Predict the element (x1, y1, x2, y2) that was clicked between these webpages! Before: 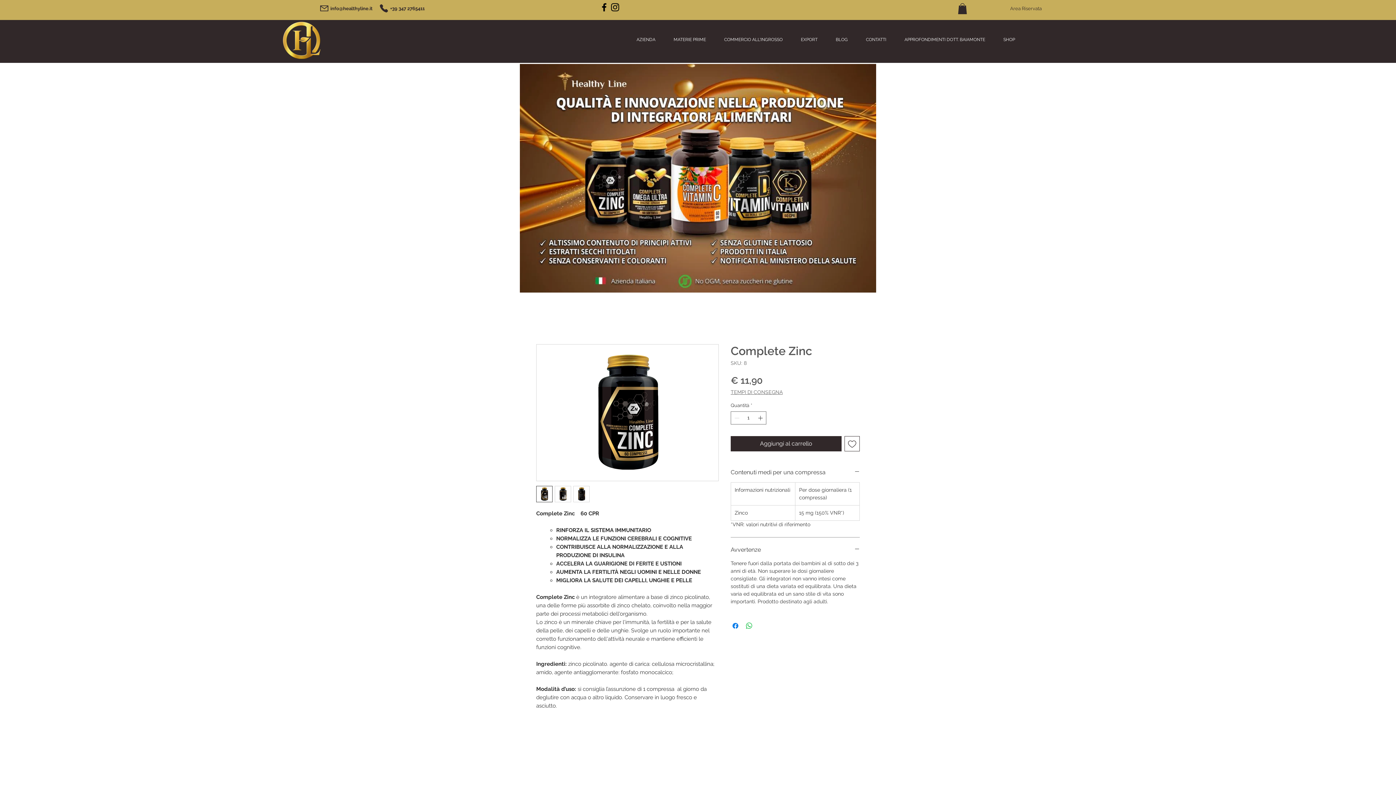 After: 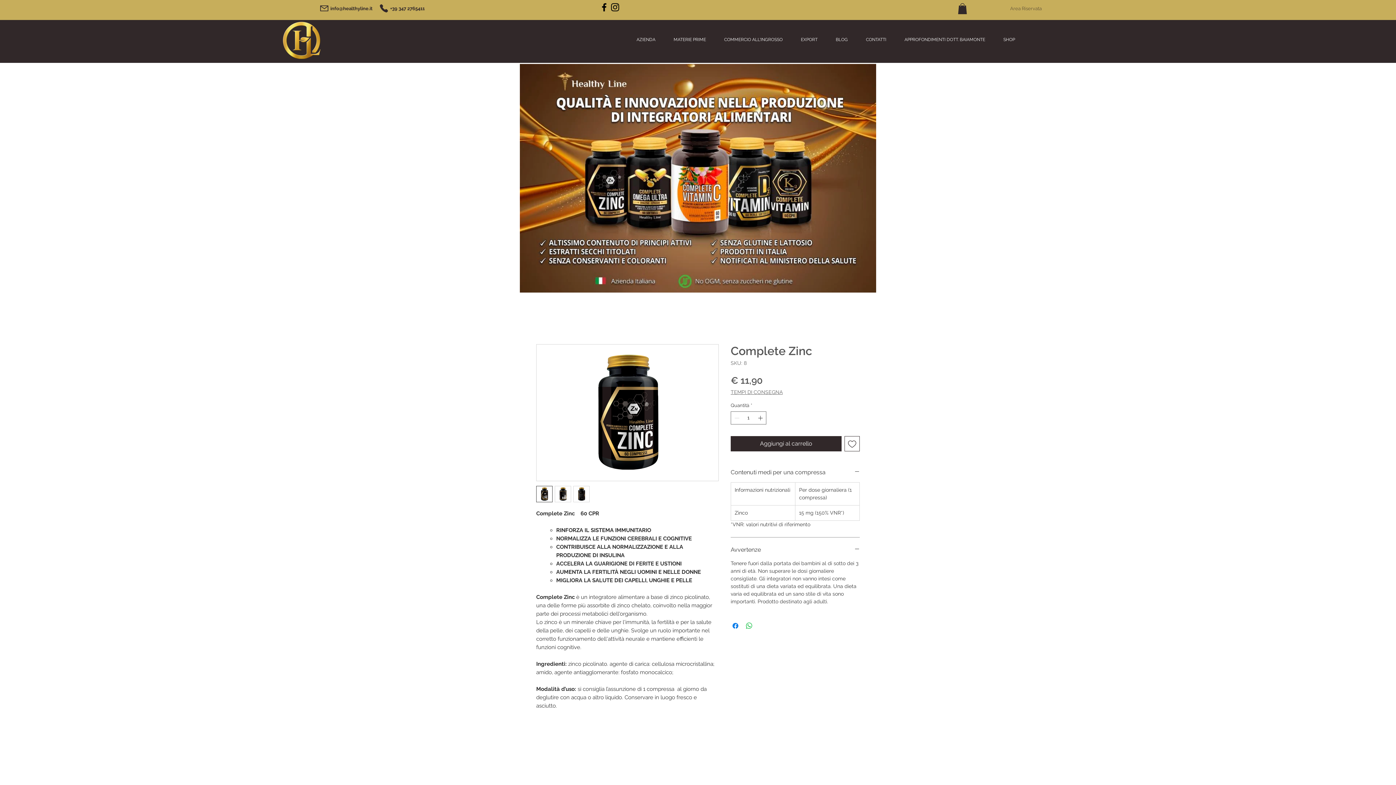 Action: bbox: (1005, 3, 1047, 14) label: Area Riservata